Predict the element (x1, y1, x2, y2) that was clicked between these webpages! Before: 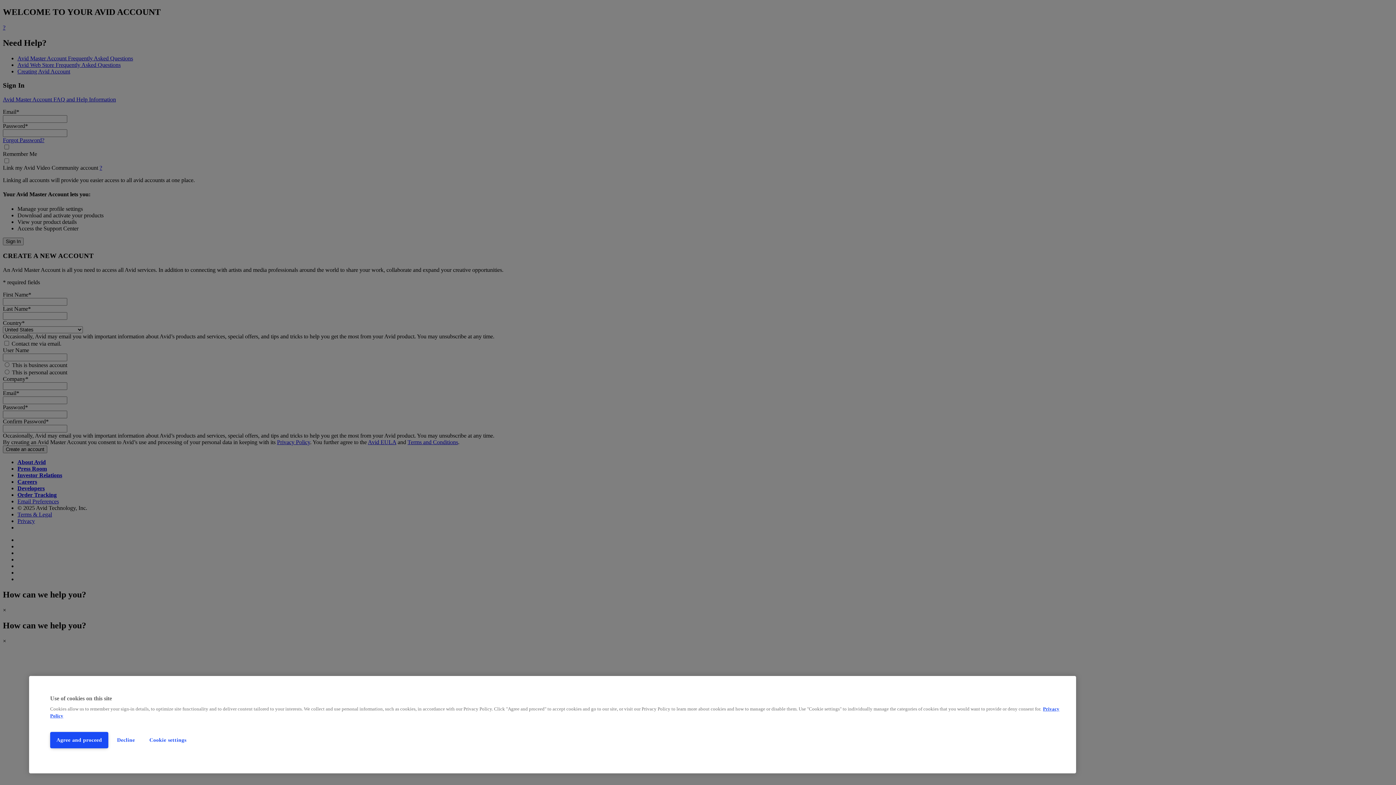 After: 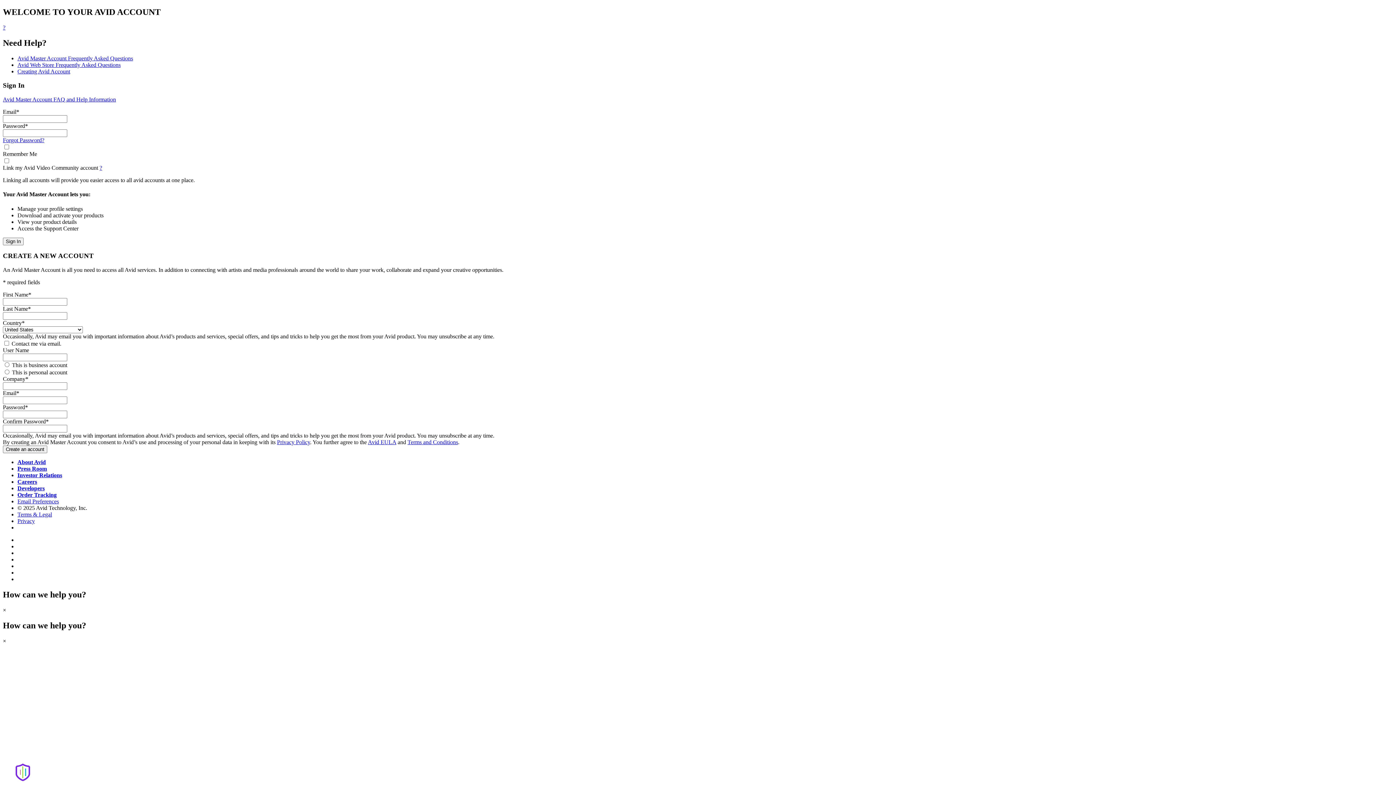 Action: label: Agree and proceed bbox: (50, 732, 108, 748)